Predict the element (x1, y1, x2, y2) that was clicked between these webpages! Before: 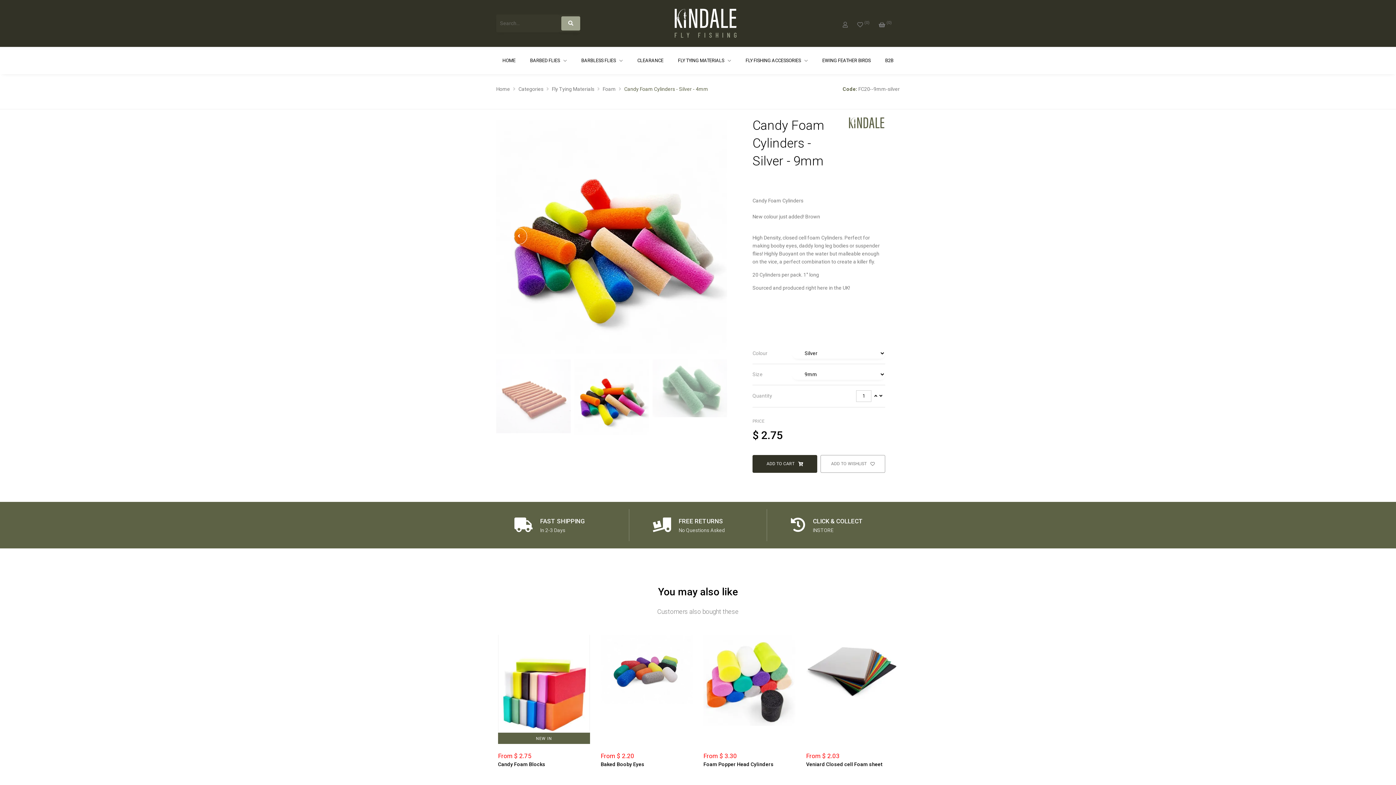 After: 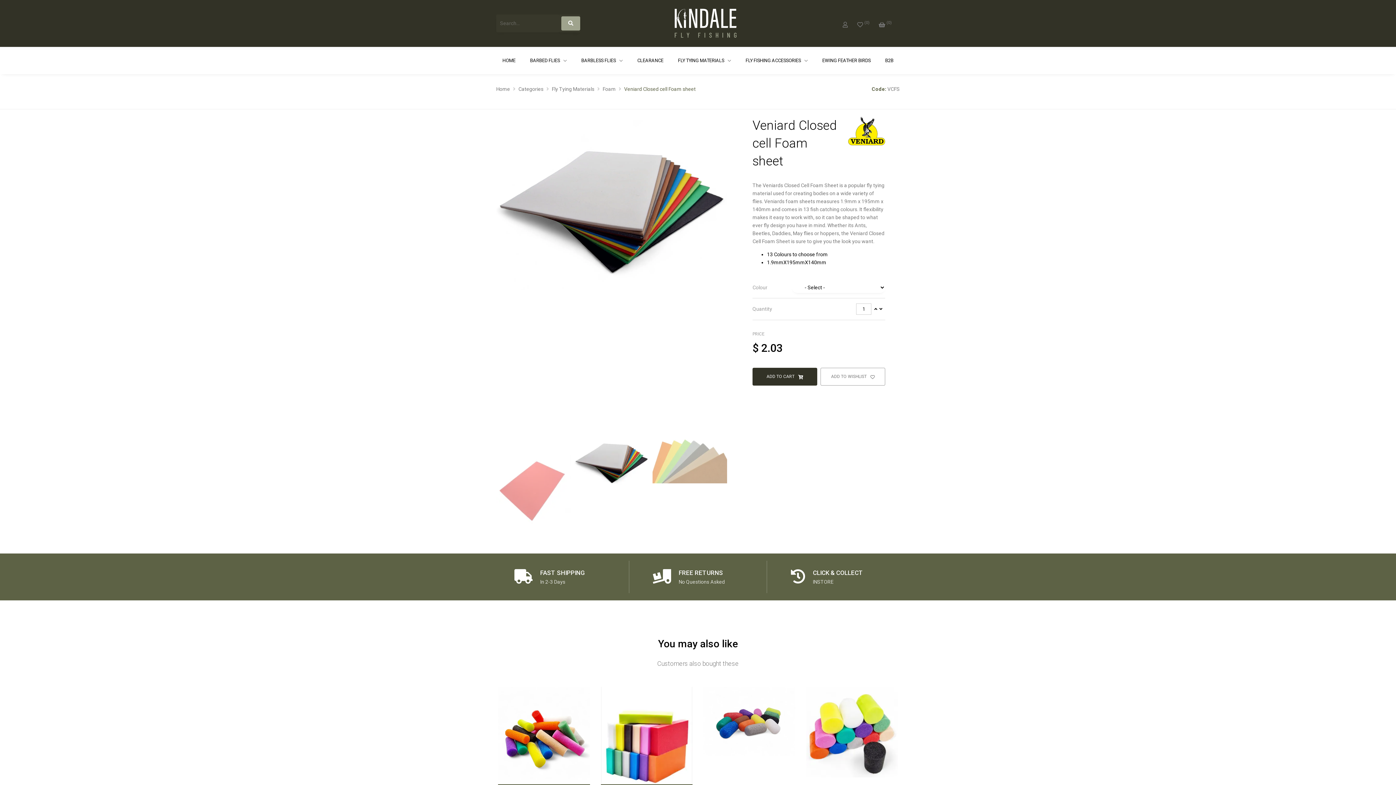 Action: label: Veniard Closed cell Foam sheet bbox: (806, 761, 882, 767)